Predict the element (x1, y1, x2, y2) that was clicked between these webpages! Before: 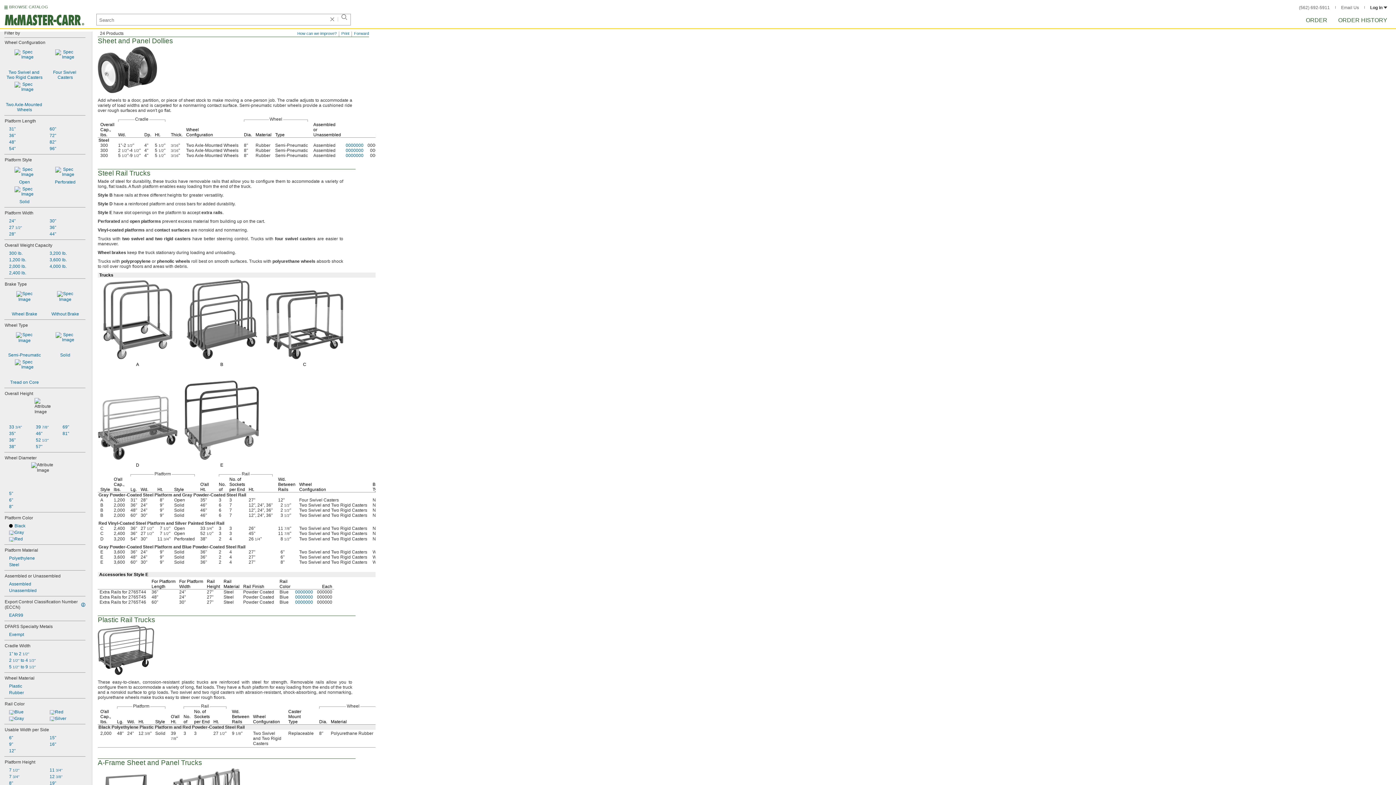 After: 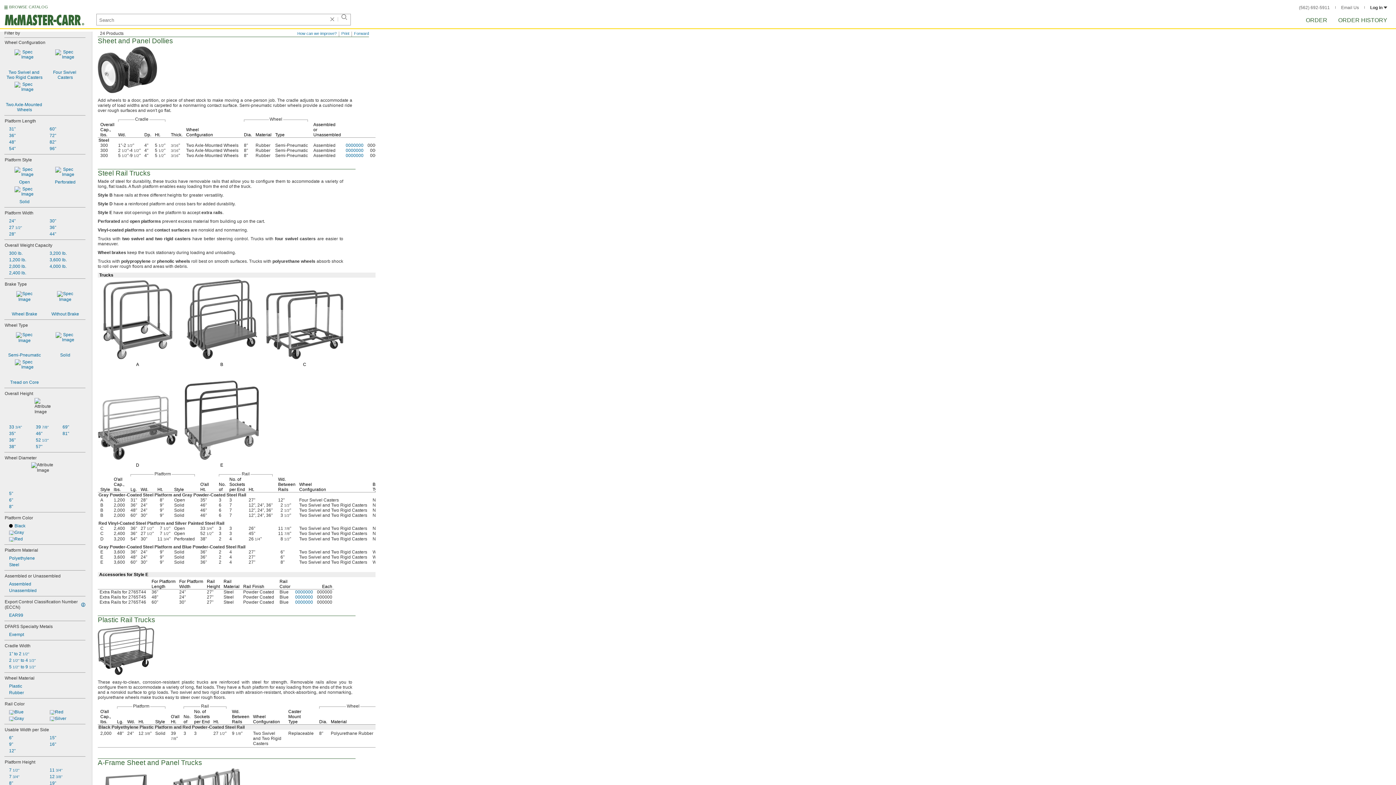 Action: bbox: (4, 436, 31, 443) label: 36"